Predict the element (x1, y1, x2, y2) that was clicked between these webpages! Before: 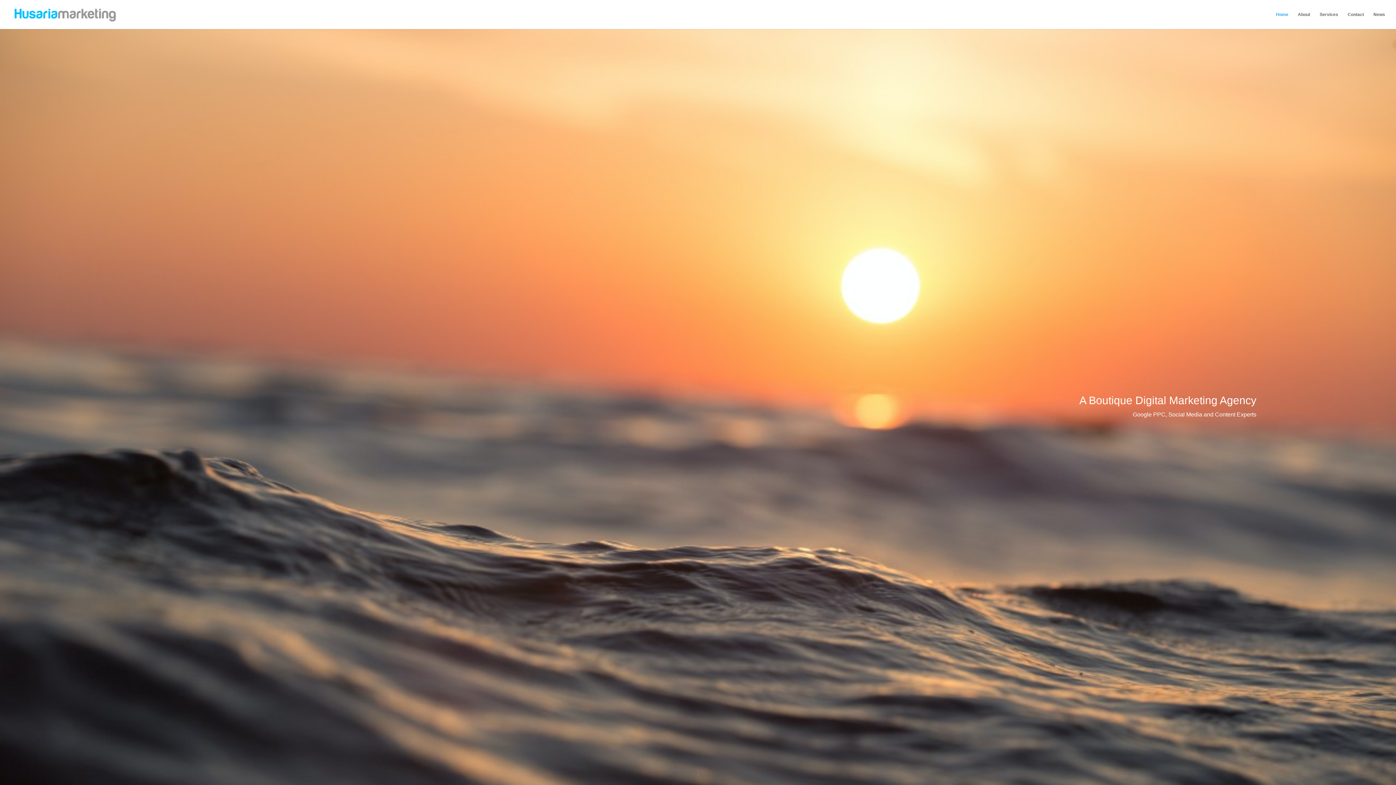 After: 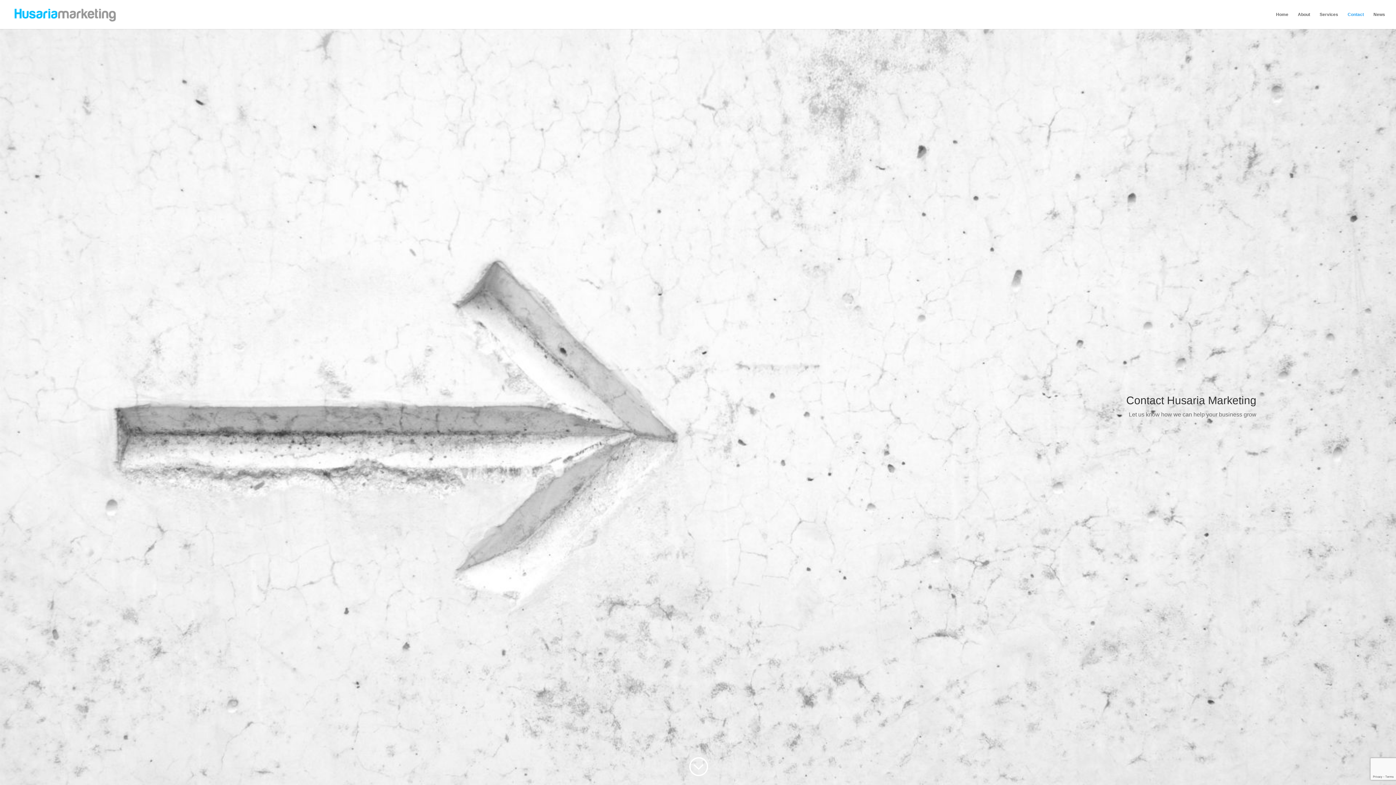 Action: bbox: (1348, 12, 1364, 29) label: Contact